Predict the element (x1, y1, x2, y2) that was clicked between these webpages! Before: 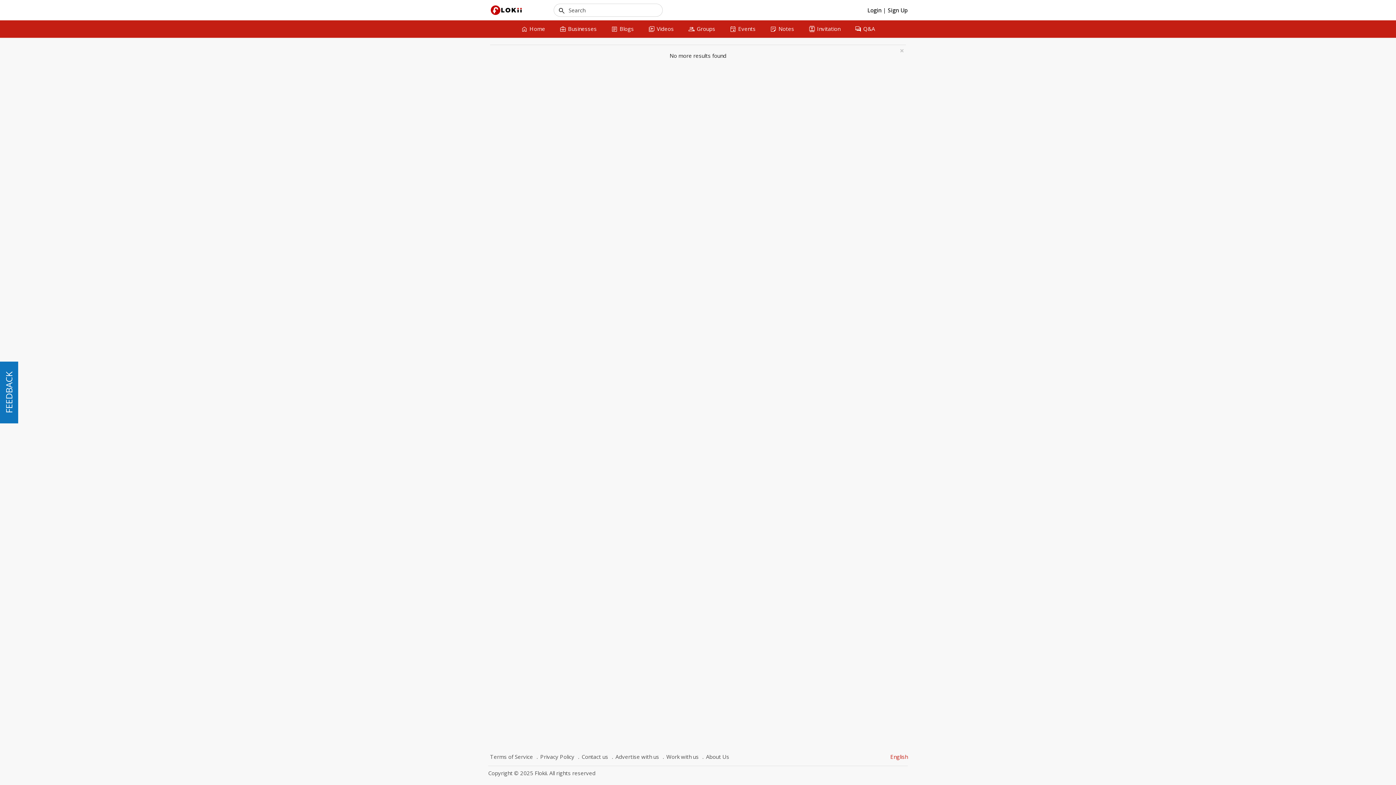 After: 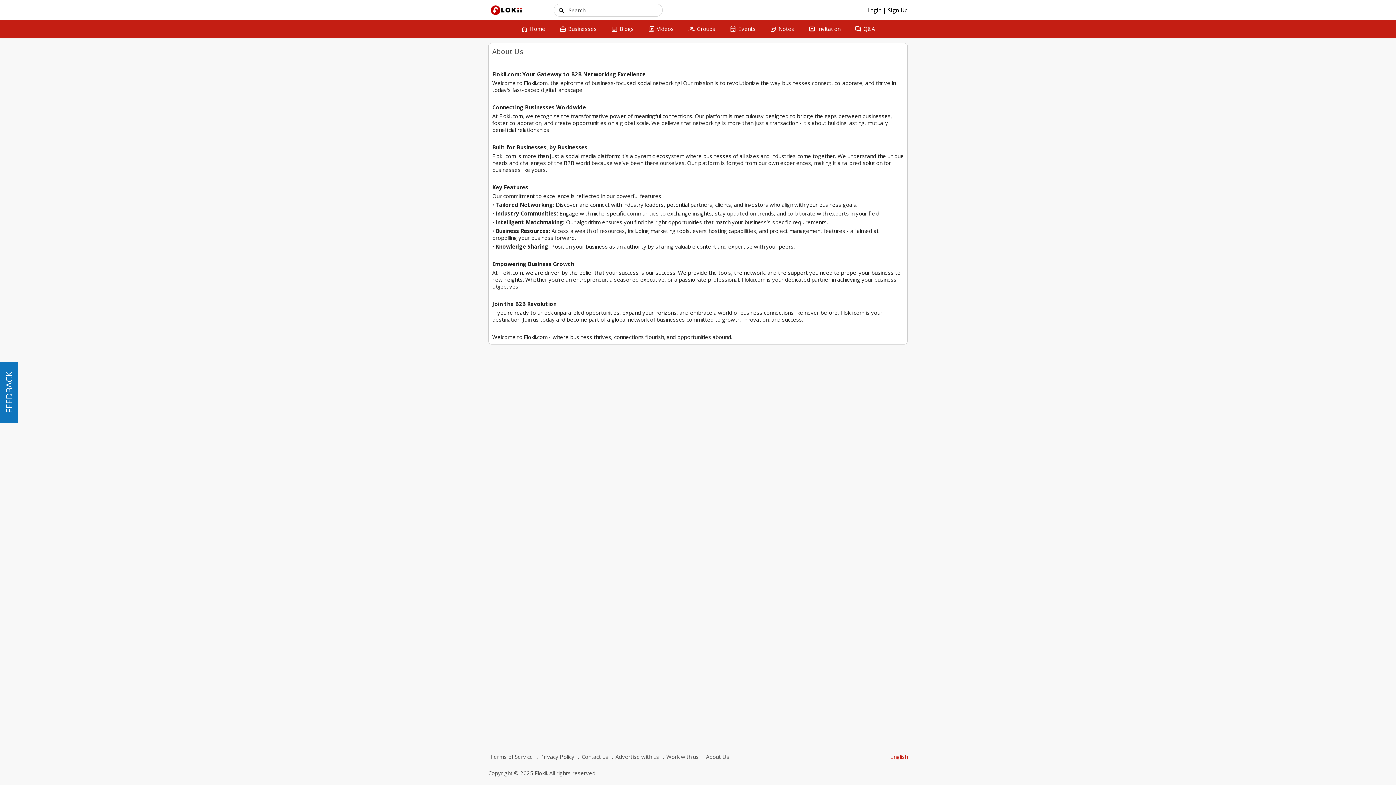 Action: bbox: (700, 752, 731, 762) label: About Us